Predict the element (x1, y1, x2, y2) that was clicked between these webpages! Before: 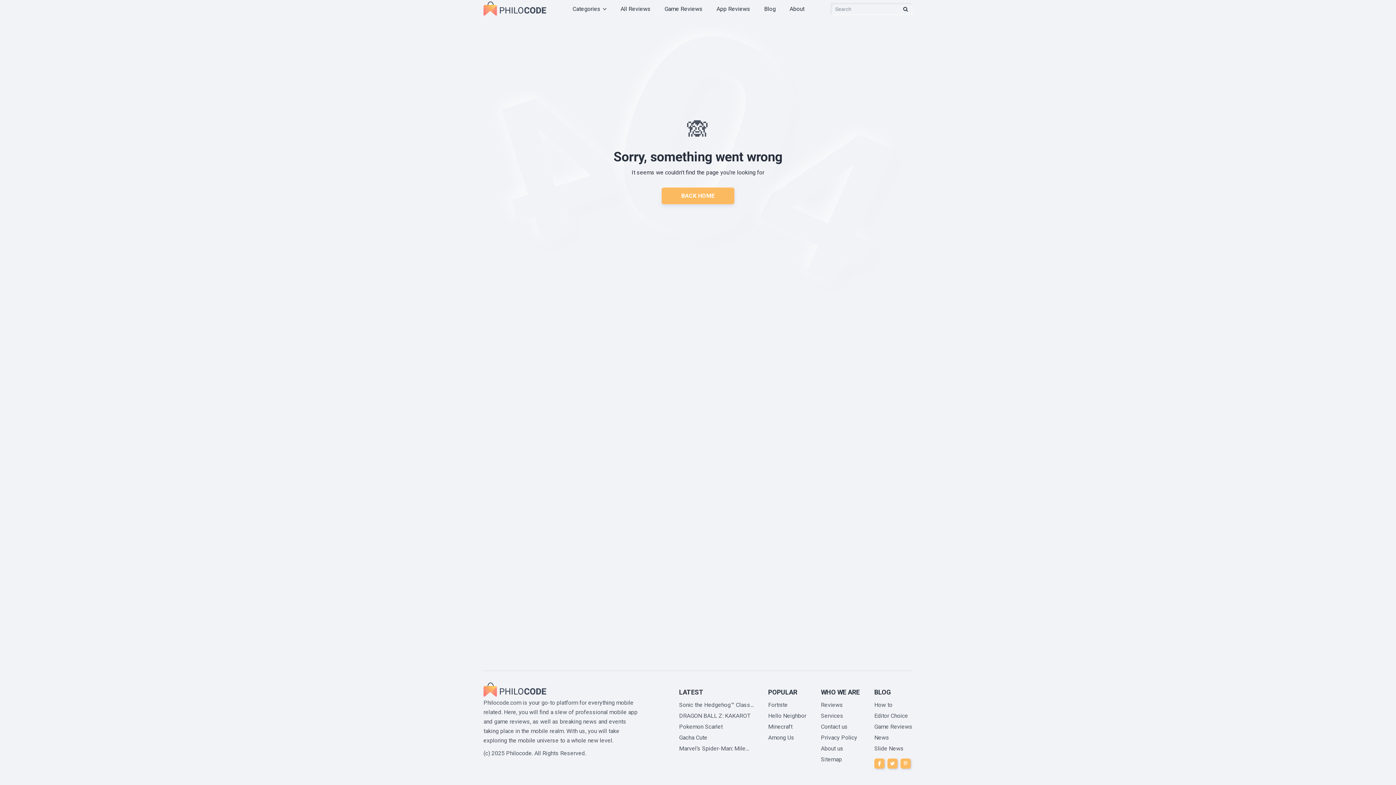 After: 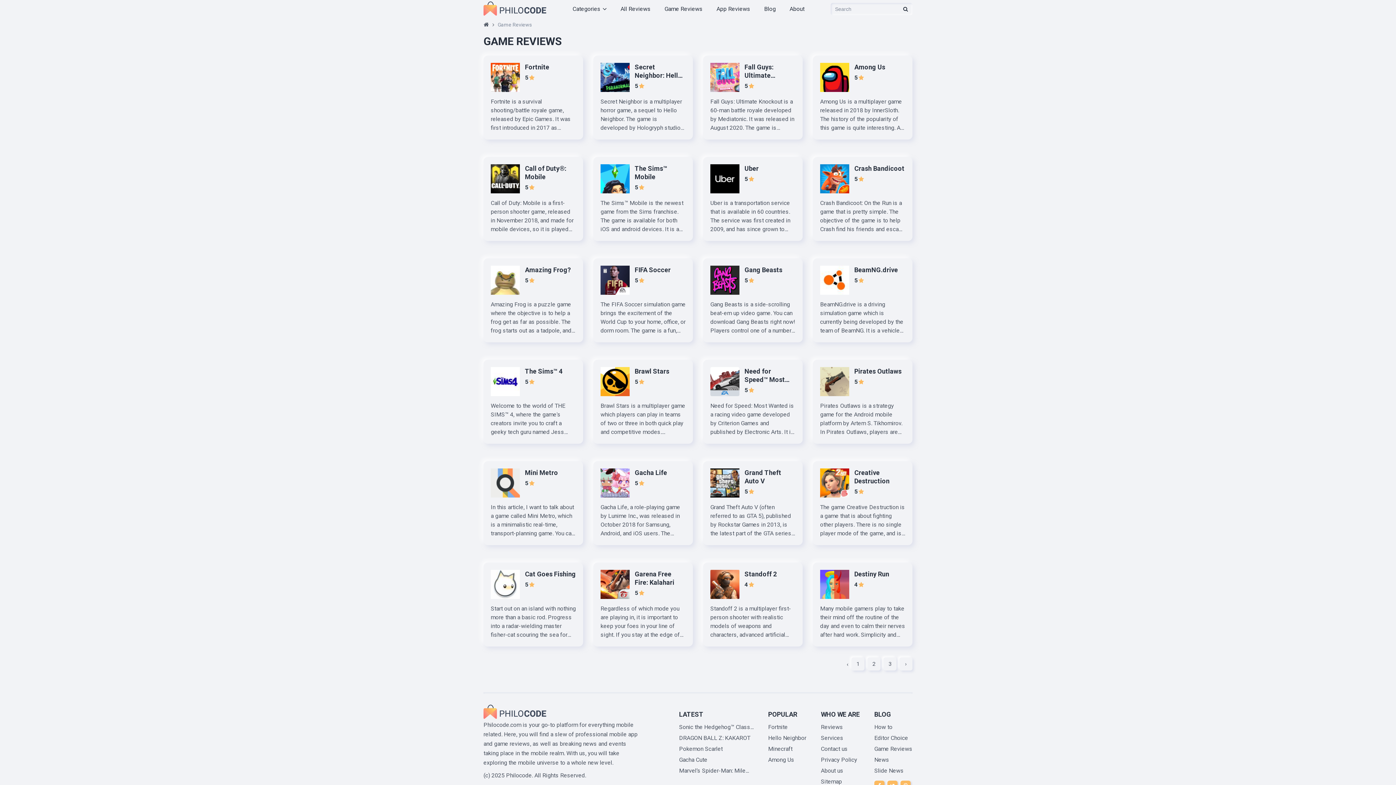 Action: label: Game Reviews bbox: (659, 1, 708, 17)